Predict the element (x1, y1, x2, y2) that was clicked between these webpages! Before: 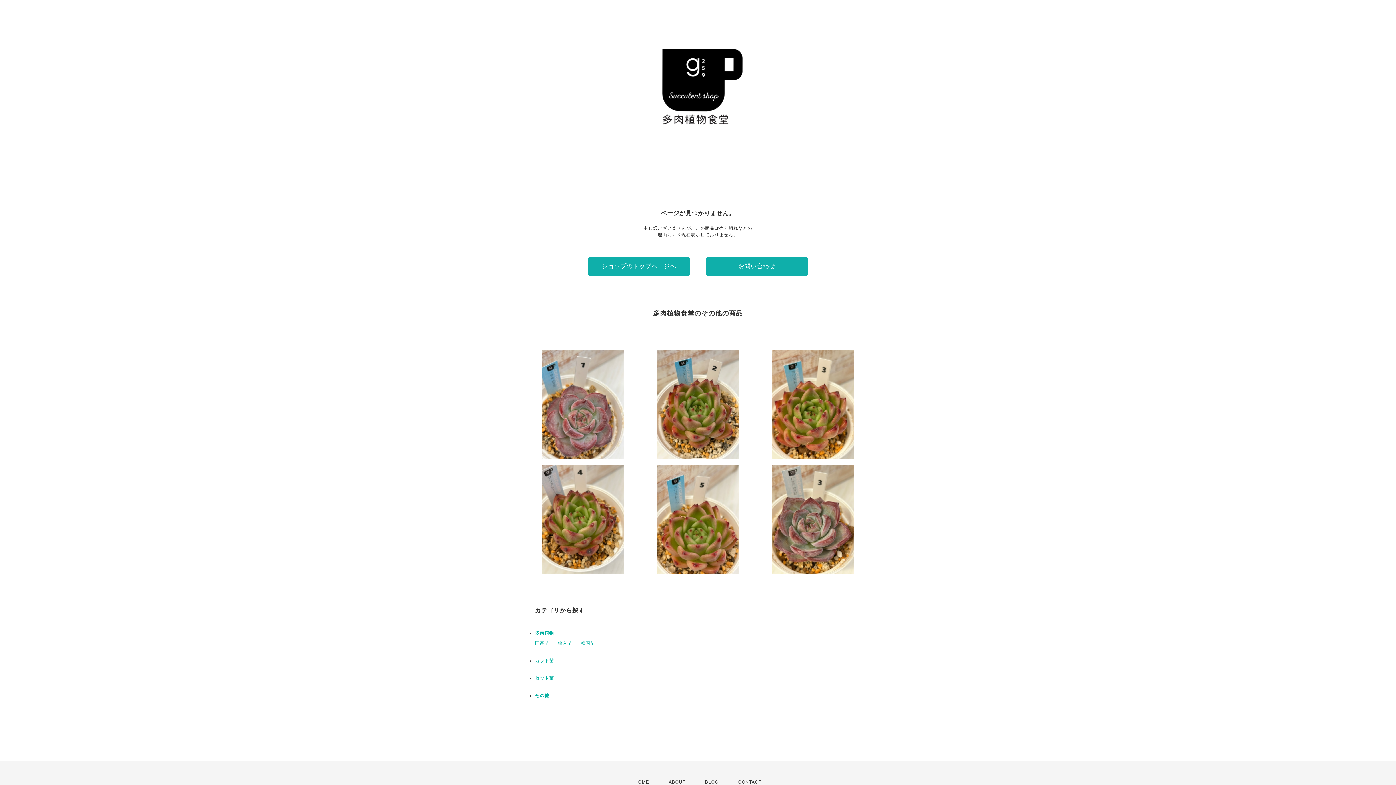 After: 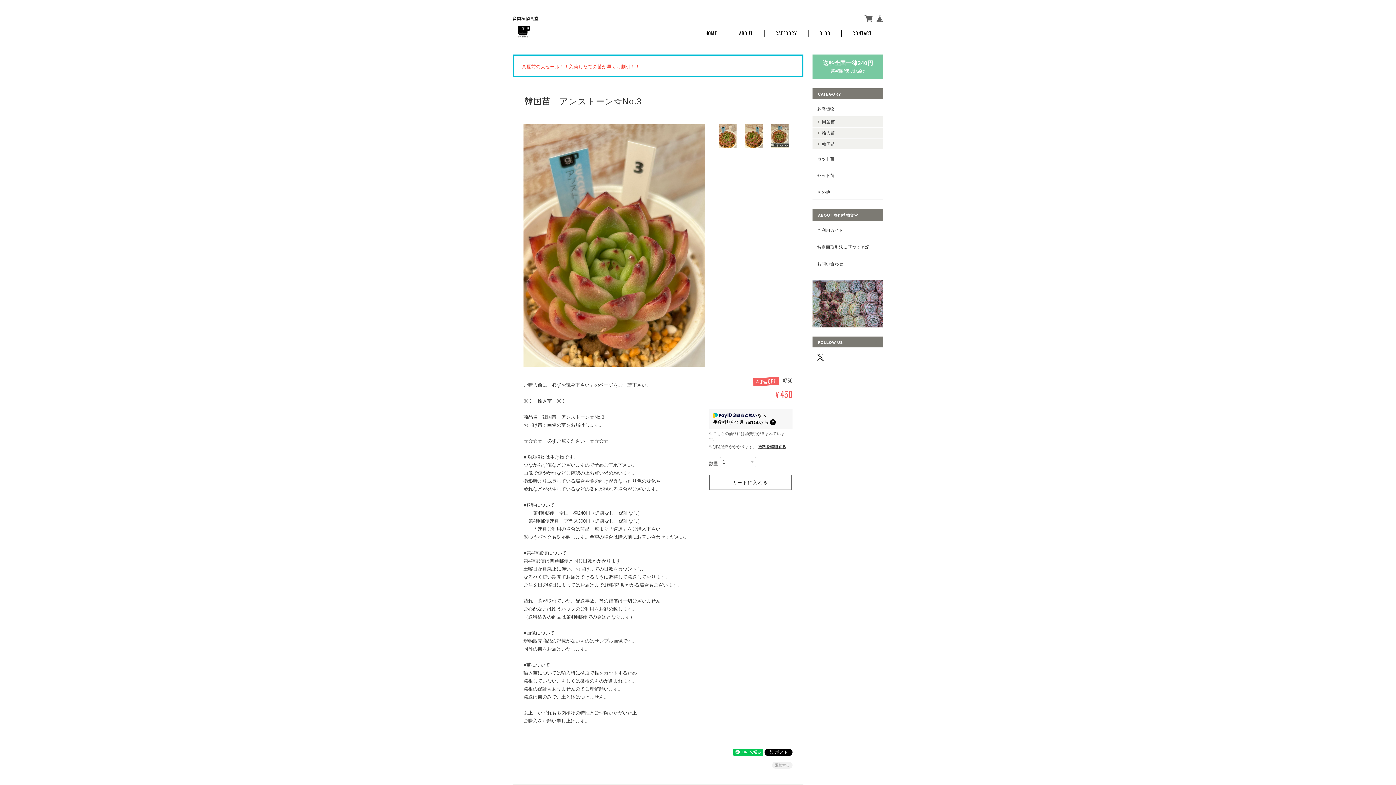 Action: label: 韓国苗　アンストーン☆No.3
¥450 bbox: (758, 350, 867, 459)